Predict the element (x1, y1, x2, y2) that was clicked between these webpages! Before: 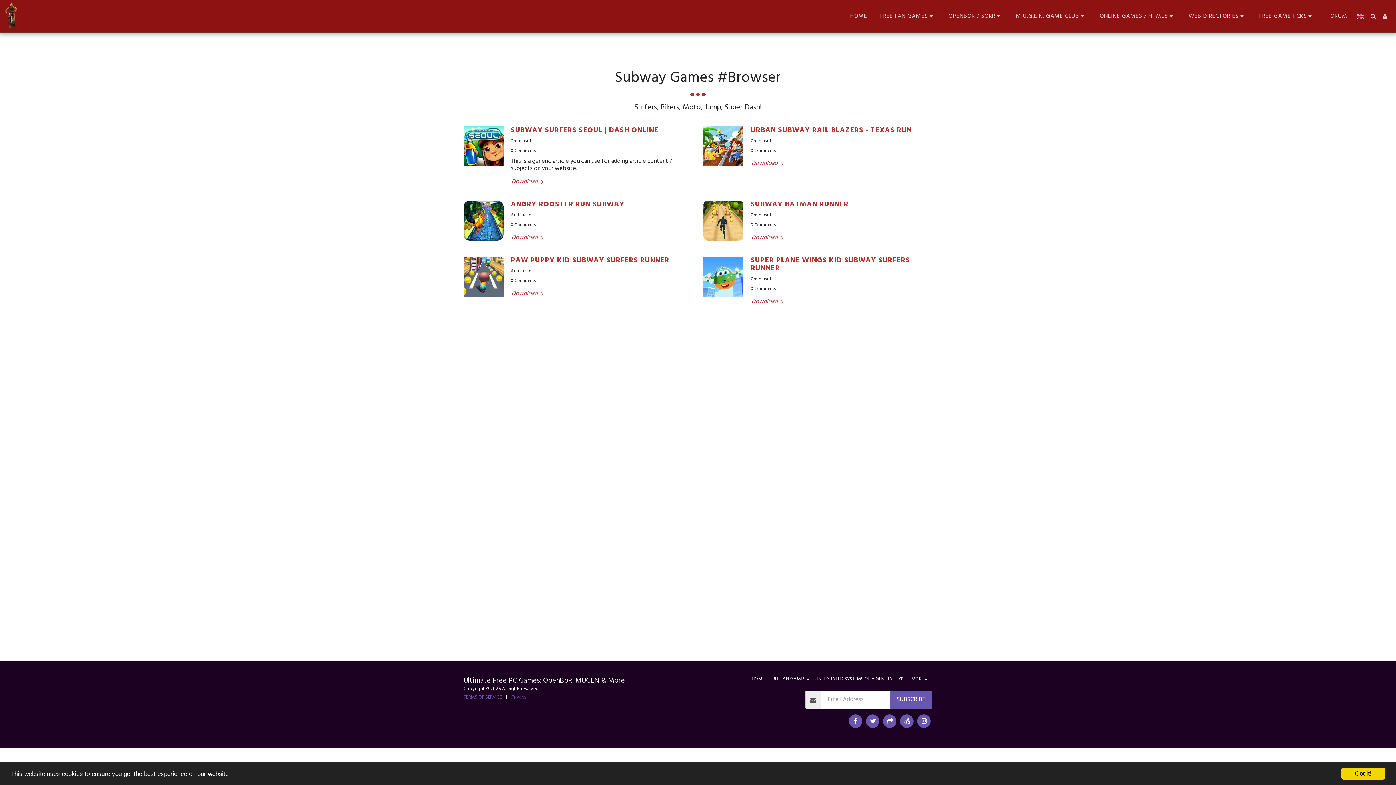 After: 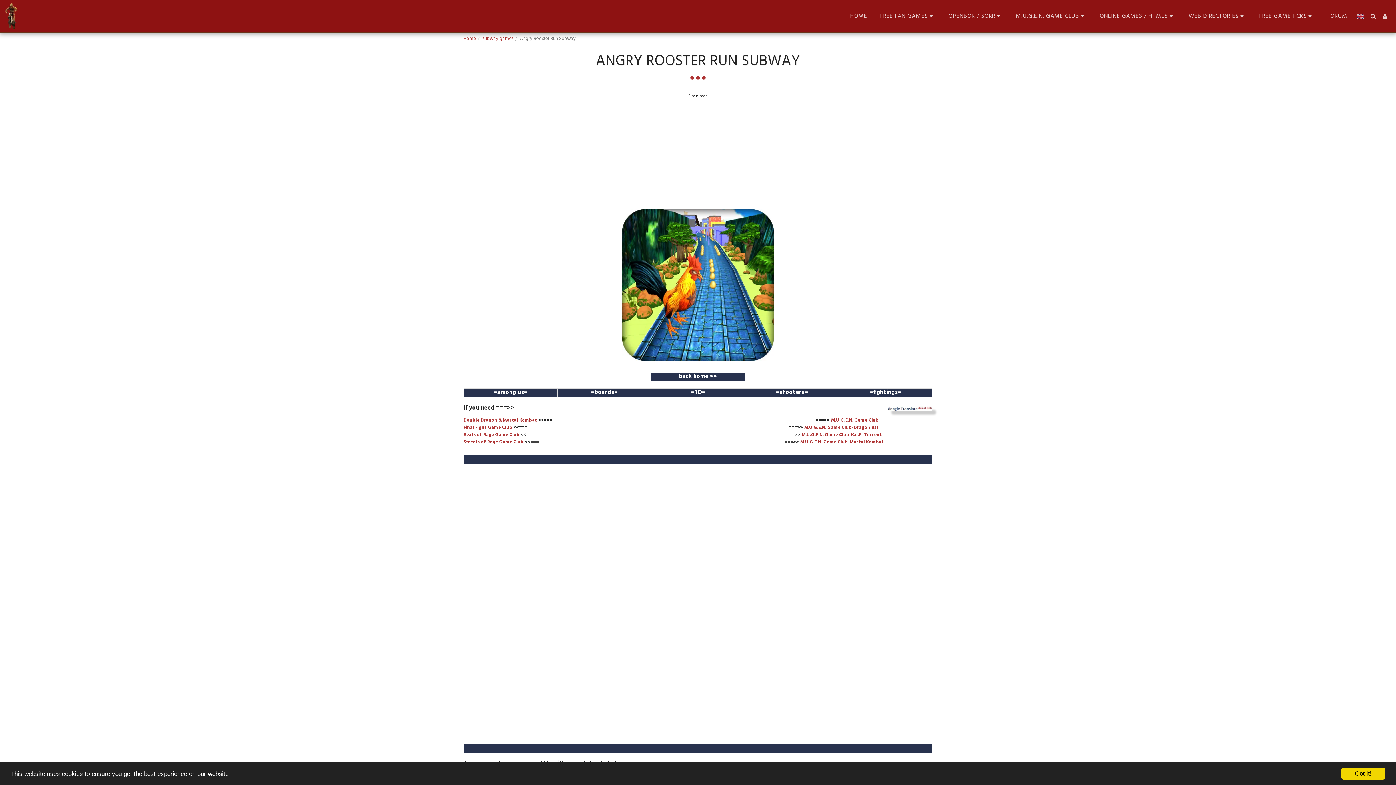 Action: bbox: (510, 233, 546, 242) label: Download